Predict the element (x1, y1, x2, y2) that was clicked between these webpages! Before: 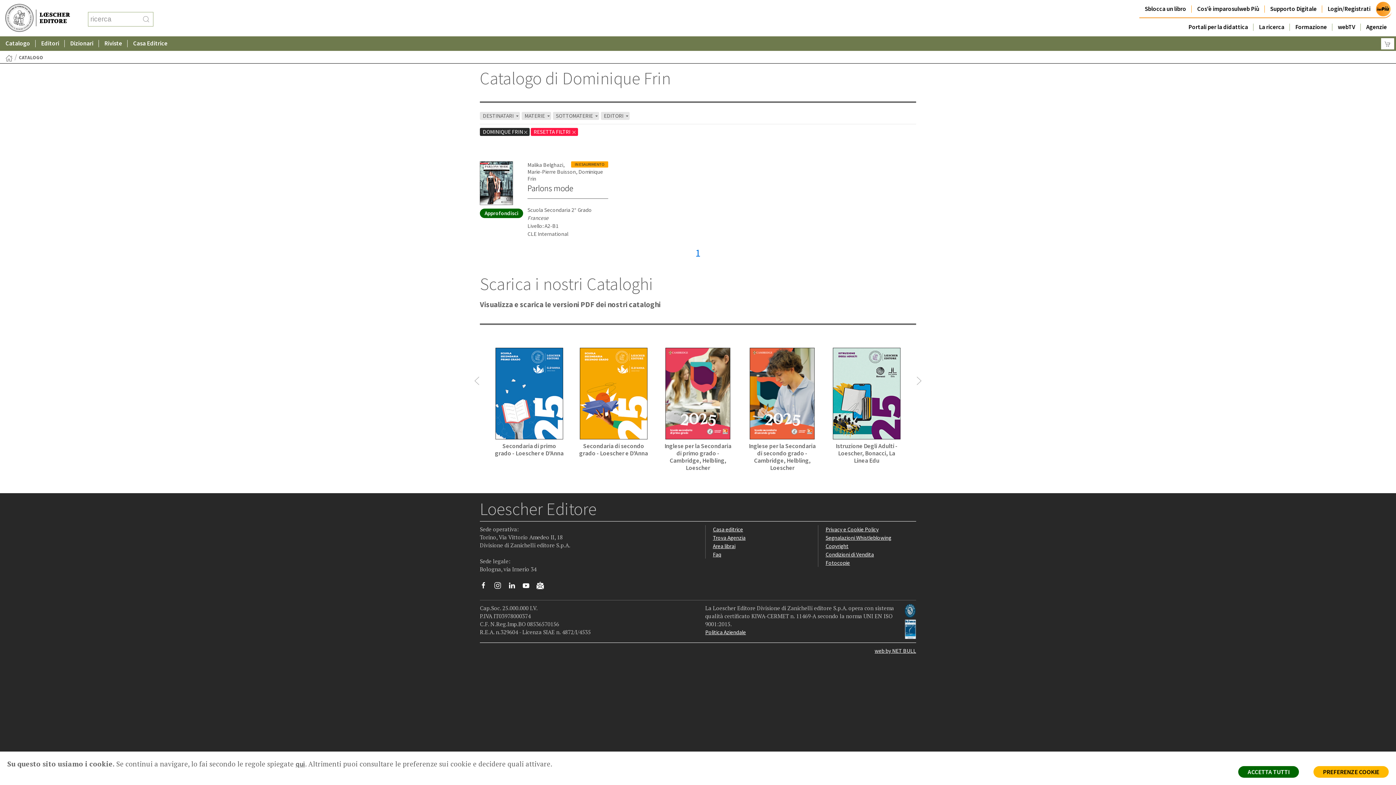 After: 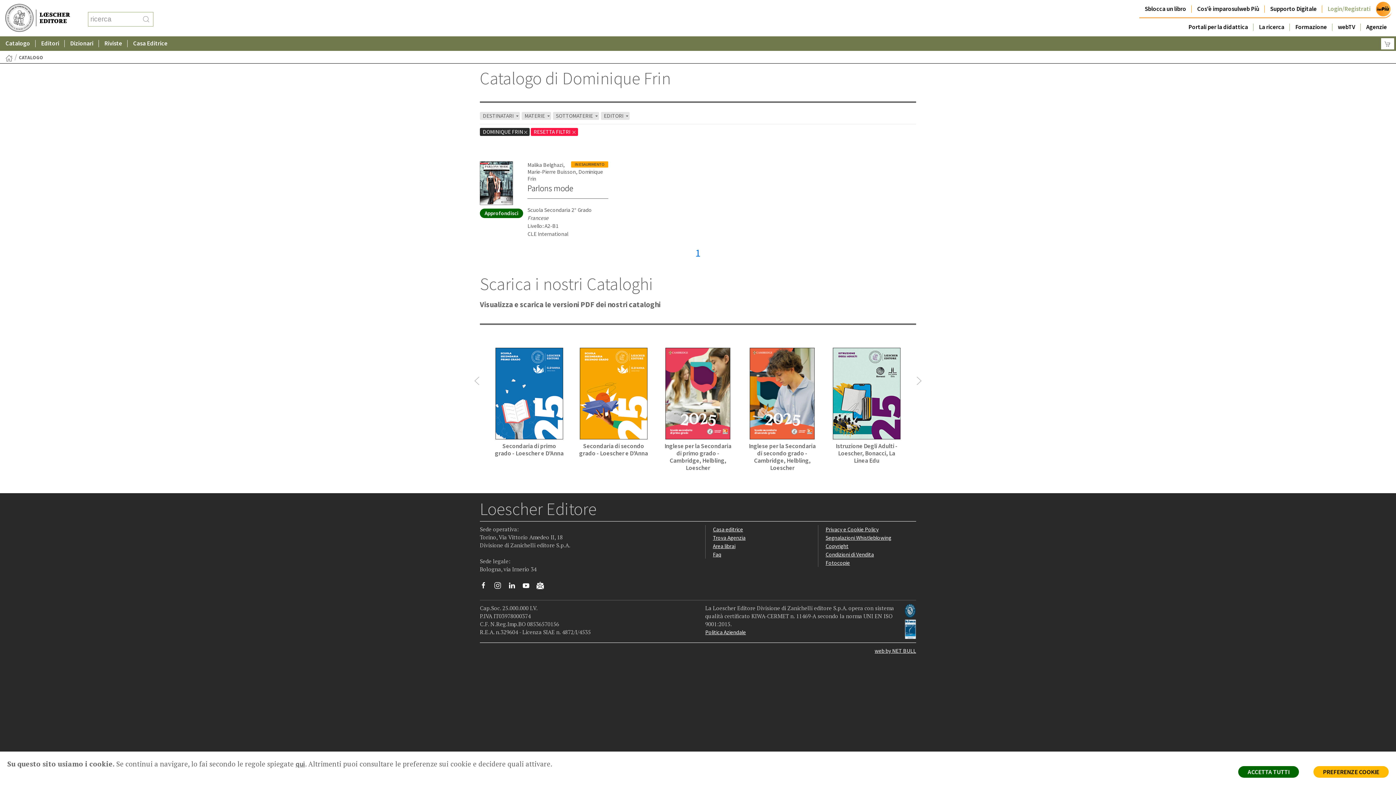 Action: bbox: (1322, 0, 1376, 18) label: Login/Registrati